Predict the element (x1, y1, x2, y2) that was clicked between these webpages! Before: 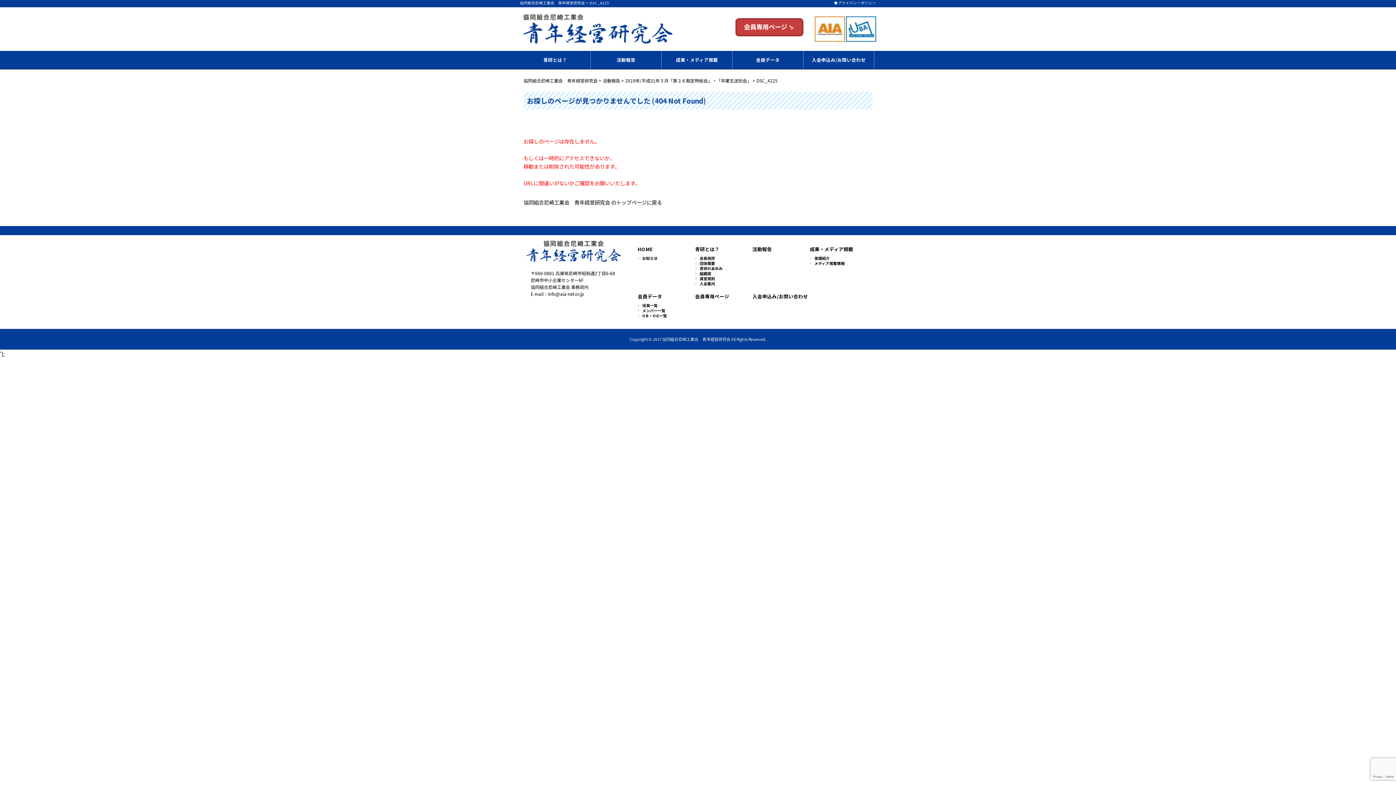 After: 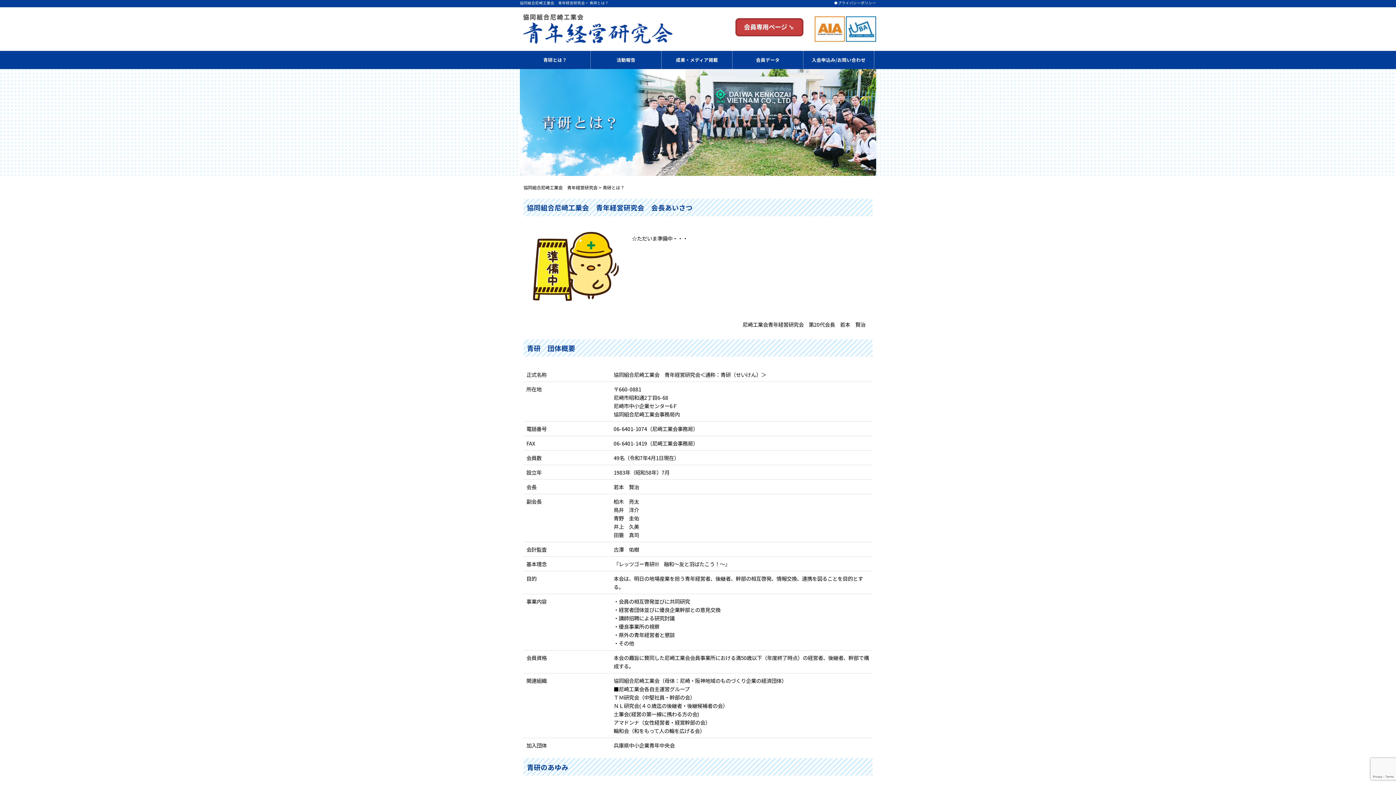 Action: bbox: (520, 50, 590, 69) label: 青研とは？